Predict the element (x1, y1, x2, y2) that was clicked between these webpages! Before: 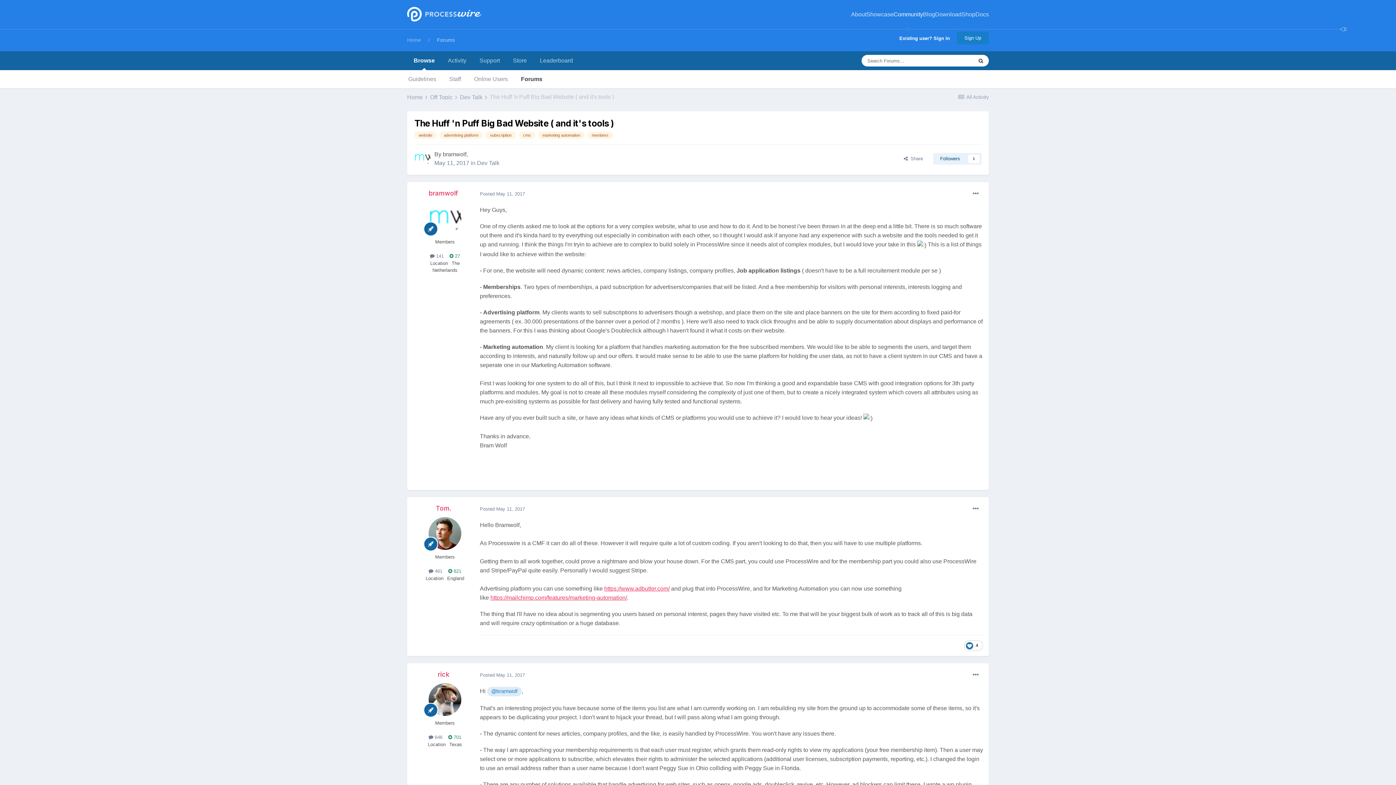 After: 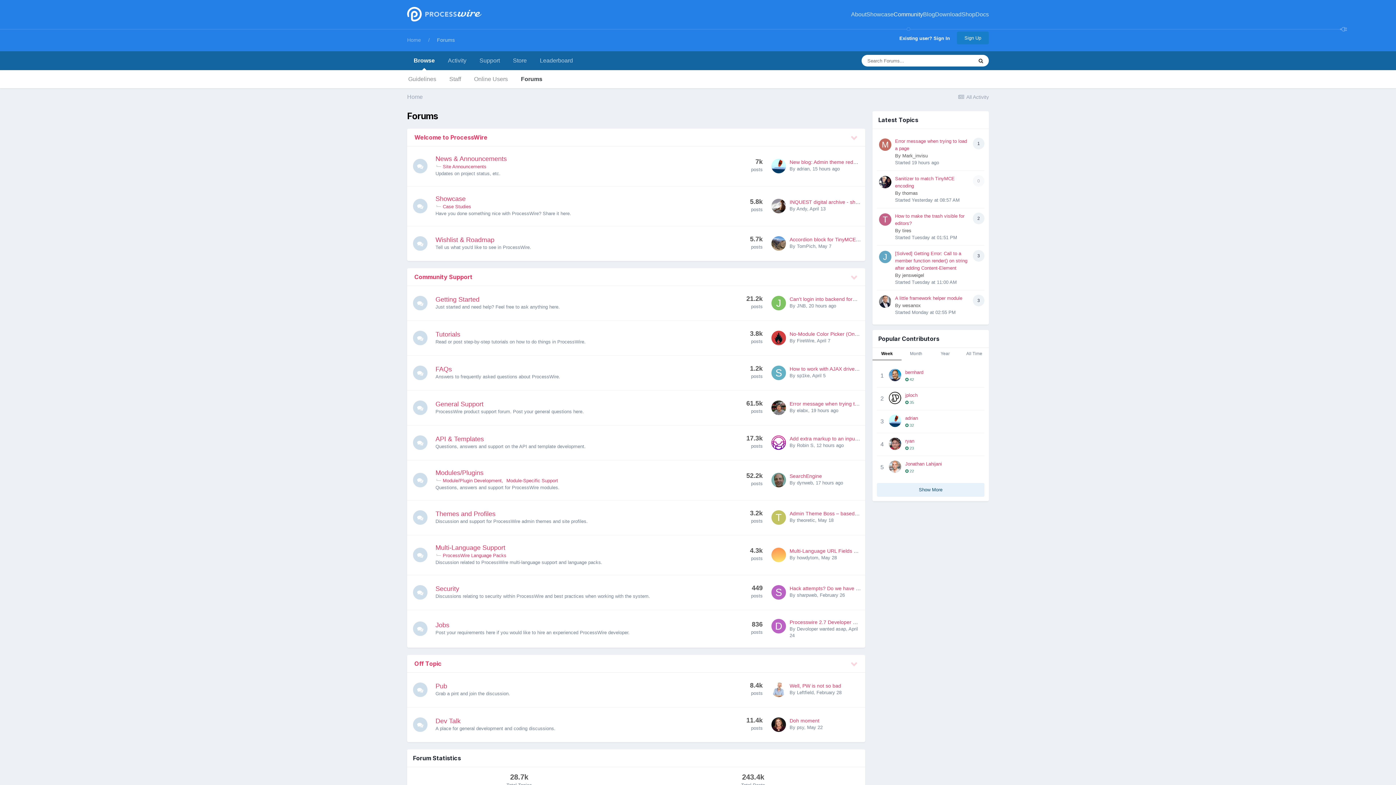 Action: bbox: (407, 51, 441, 70) label: Browse